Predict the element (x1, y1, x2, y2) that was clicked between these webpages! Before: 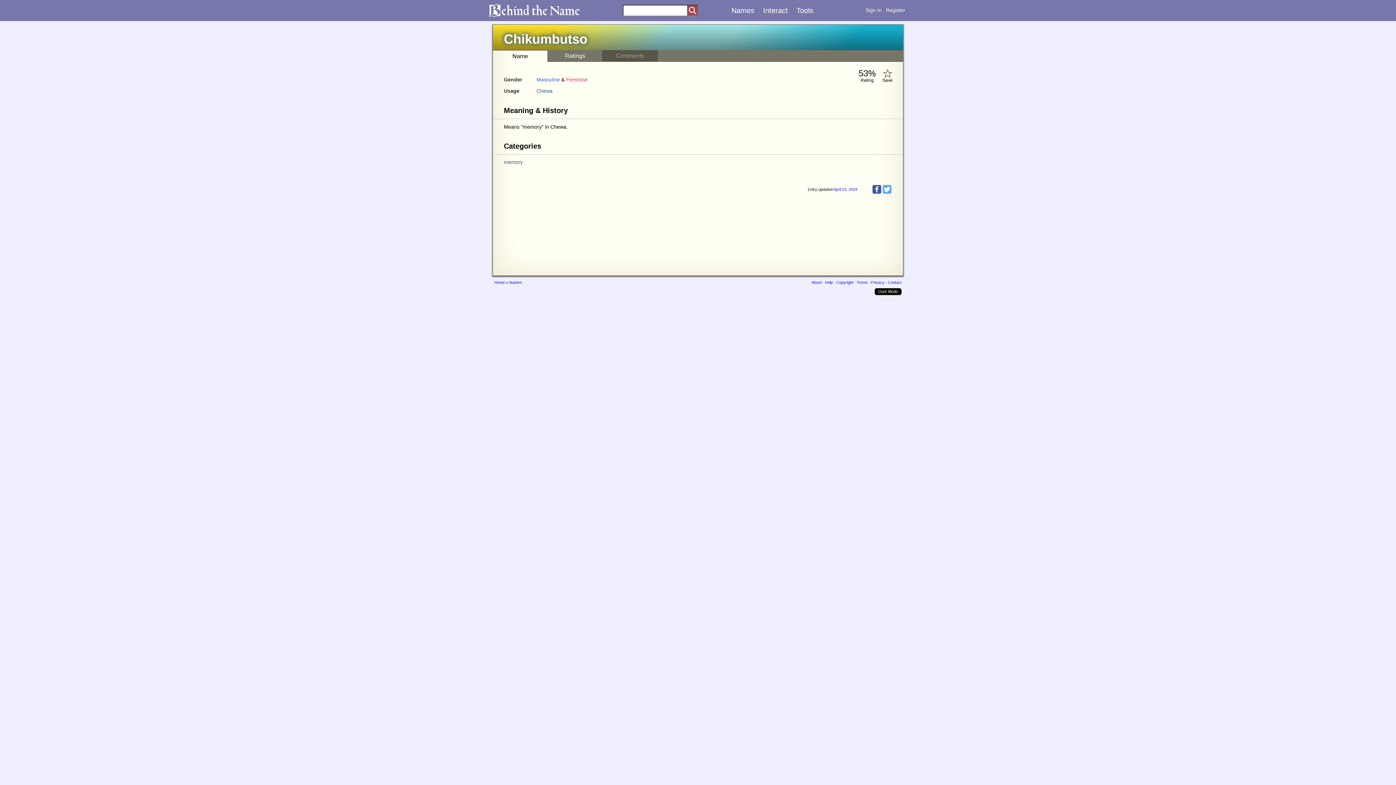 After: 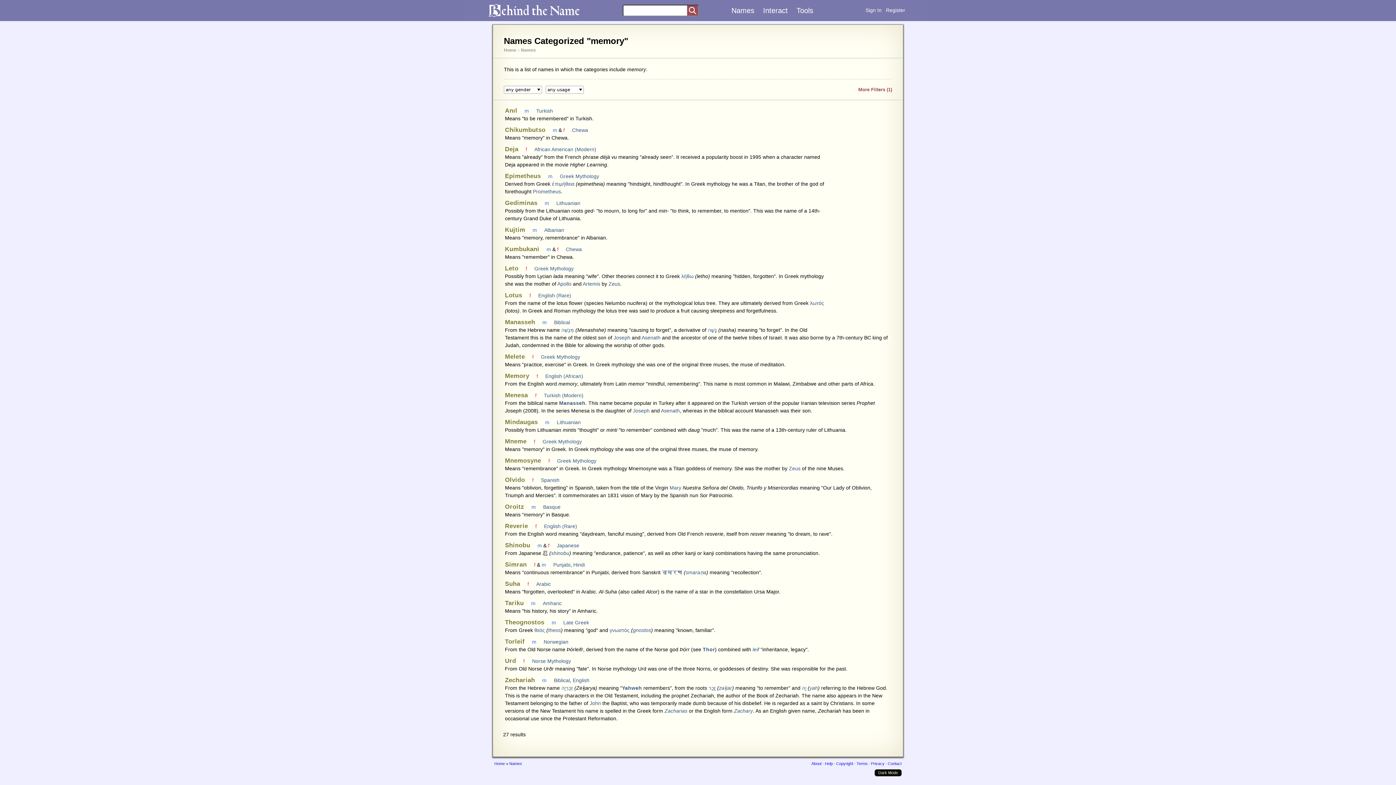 Action: bbox: (504, 159, 522, 165) label: memory